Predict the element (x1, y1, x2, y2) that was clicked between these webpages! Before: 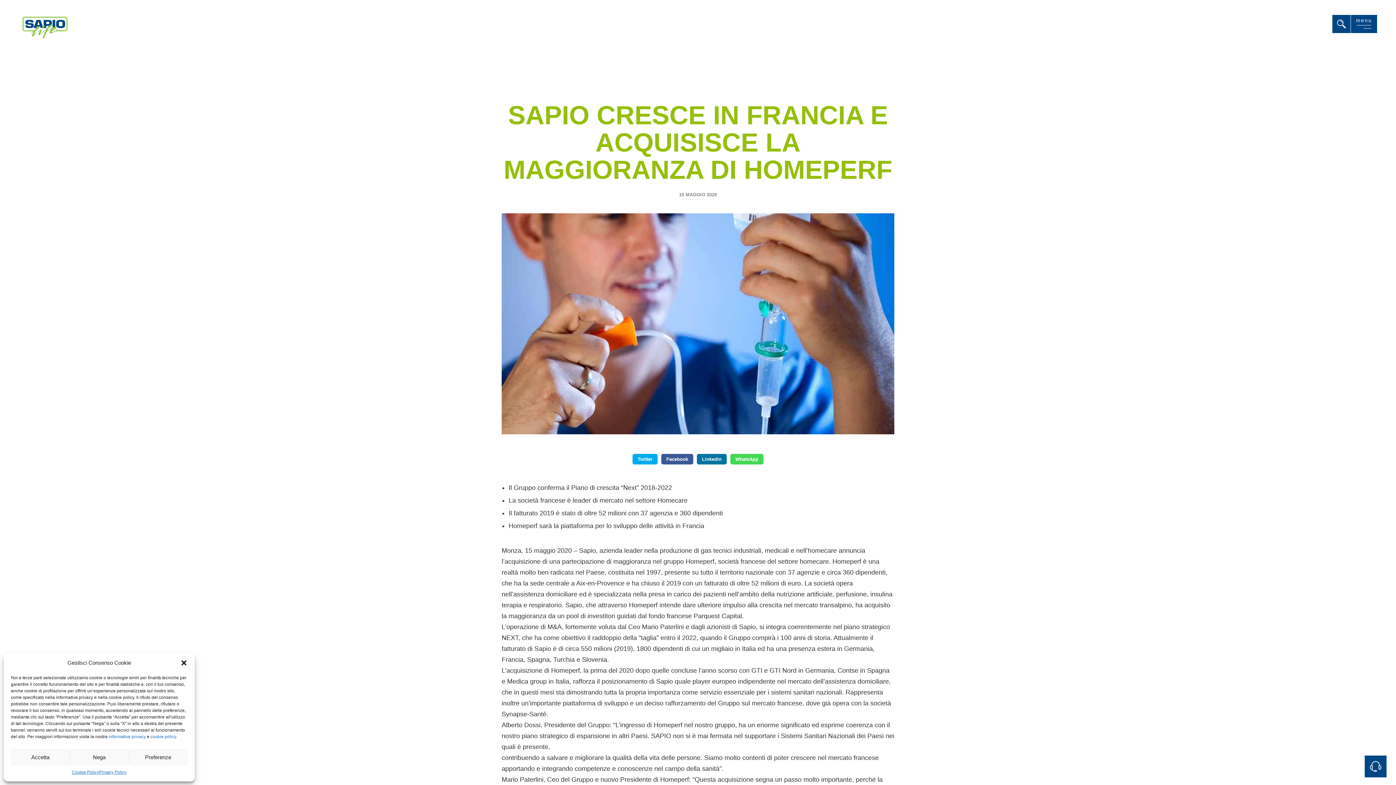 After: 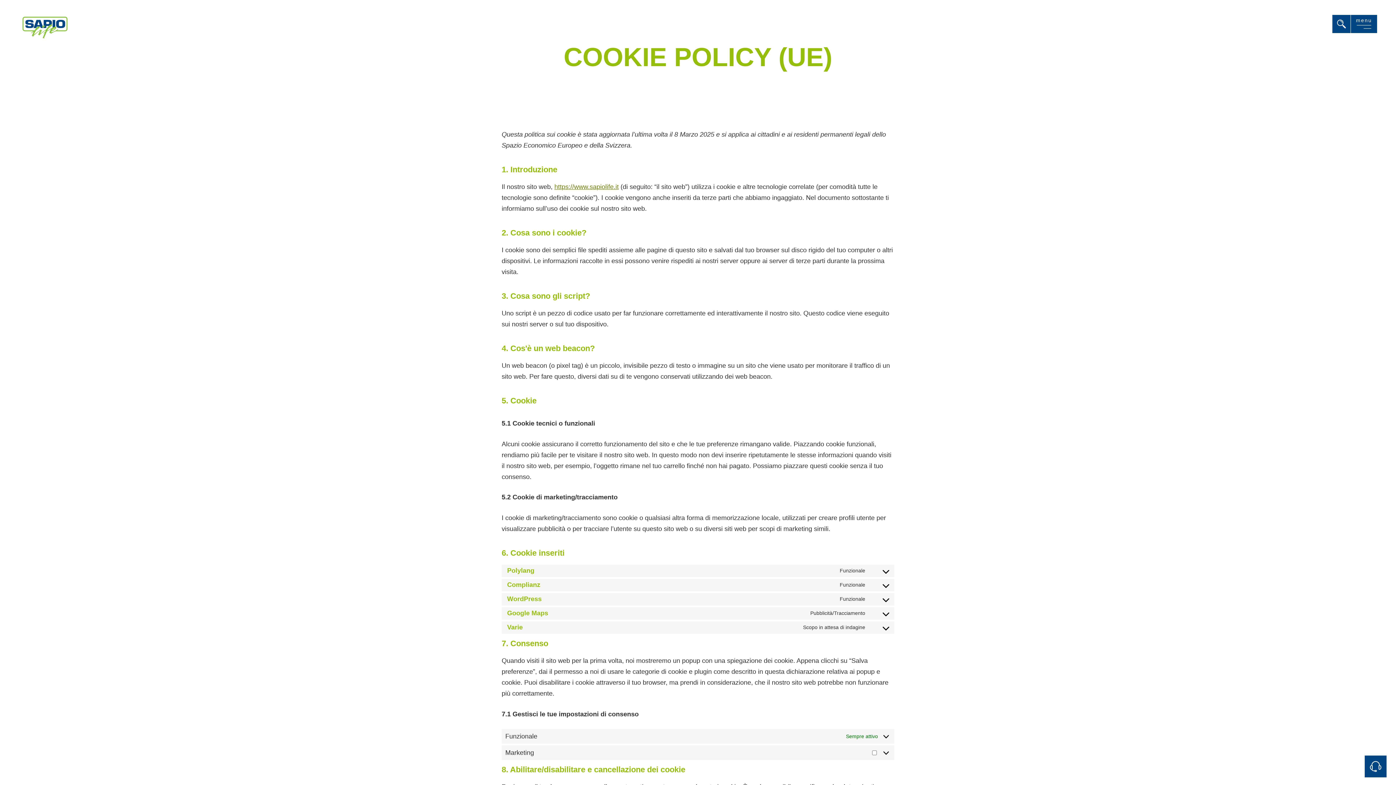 Action: bbox: (71, 769, 99, 776) label: Cookie Policy